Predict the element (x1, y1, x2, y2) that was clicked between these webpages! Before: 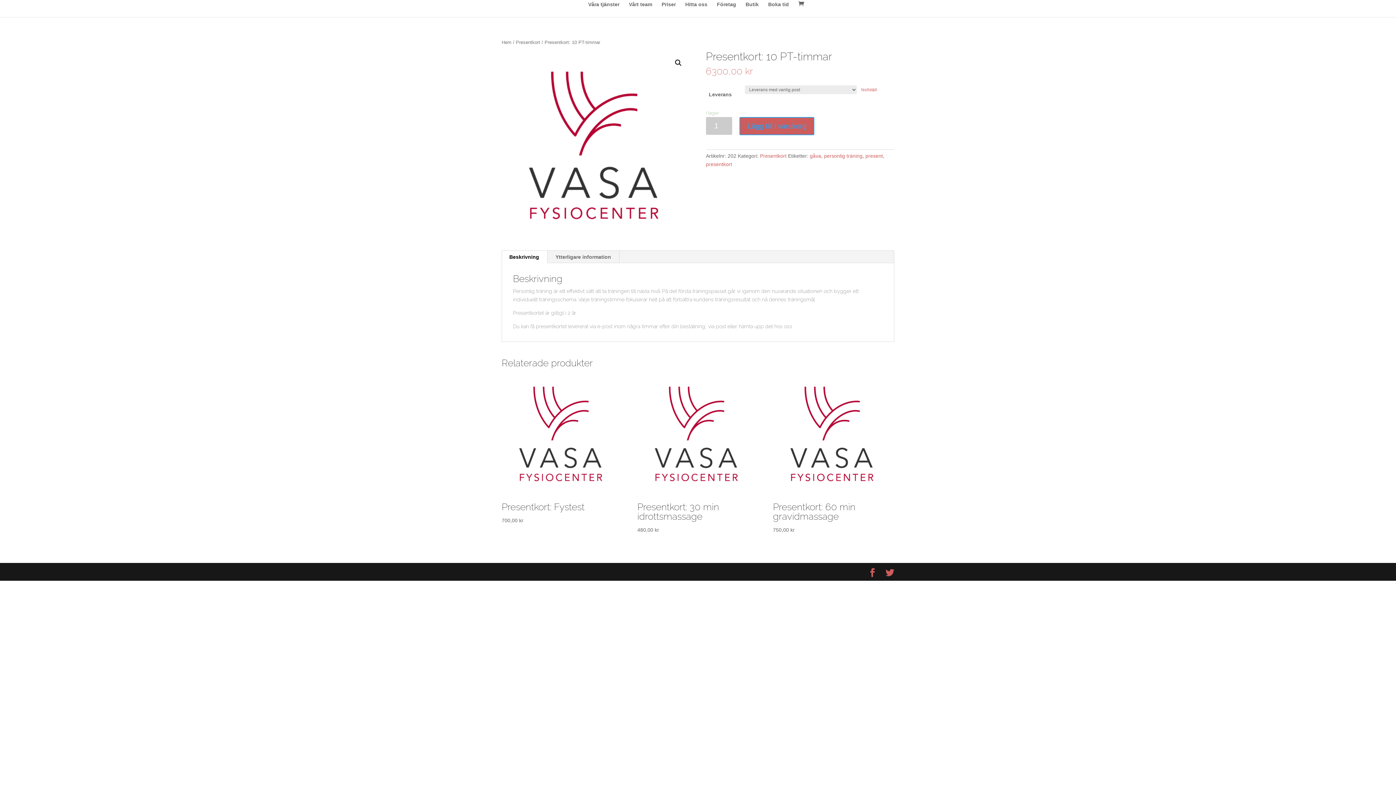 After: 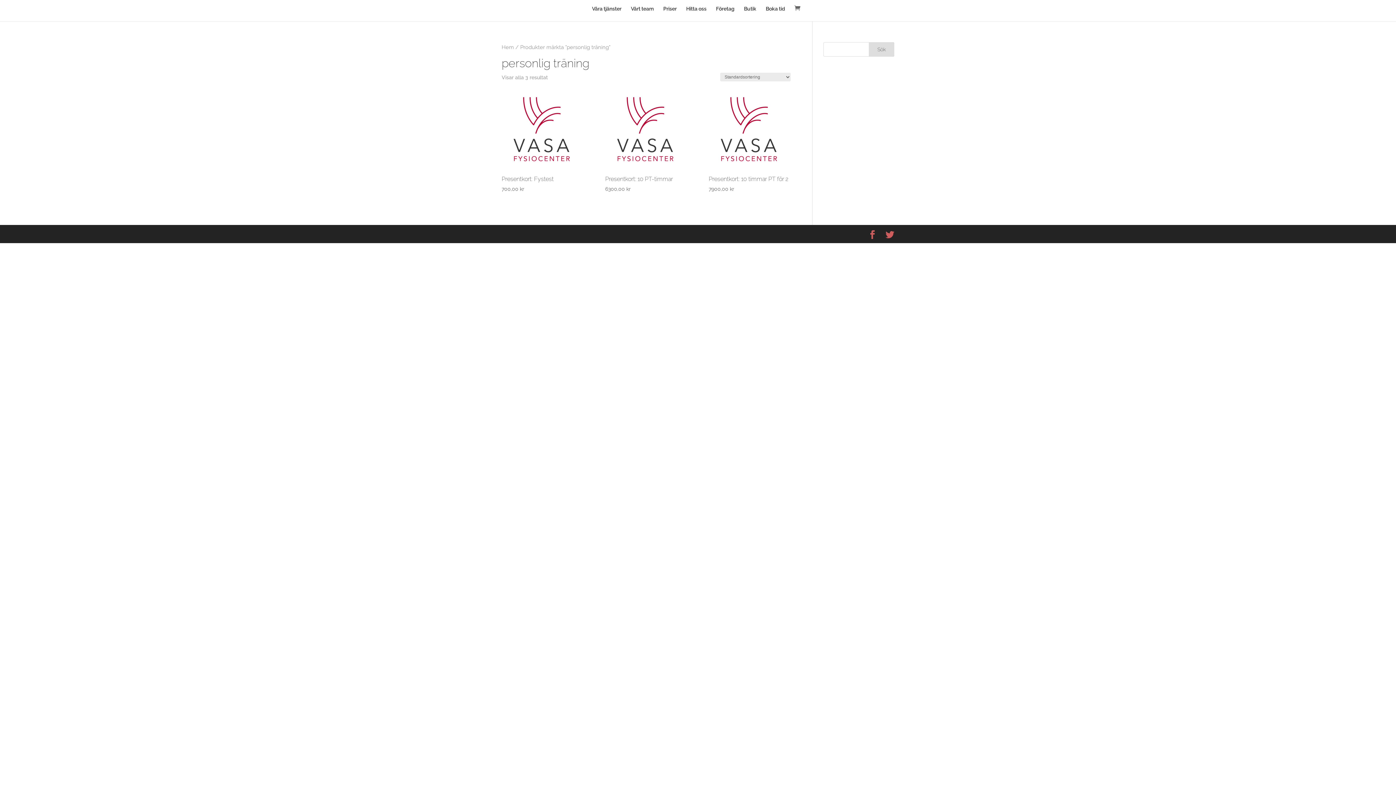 Action: label: personlig träning bbox: (824, 153, 862, 158)